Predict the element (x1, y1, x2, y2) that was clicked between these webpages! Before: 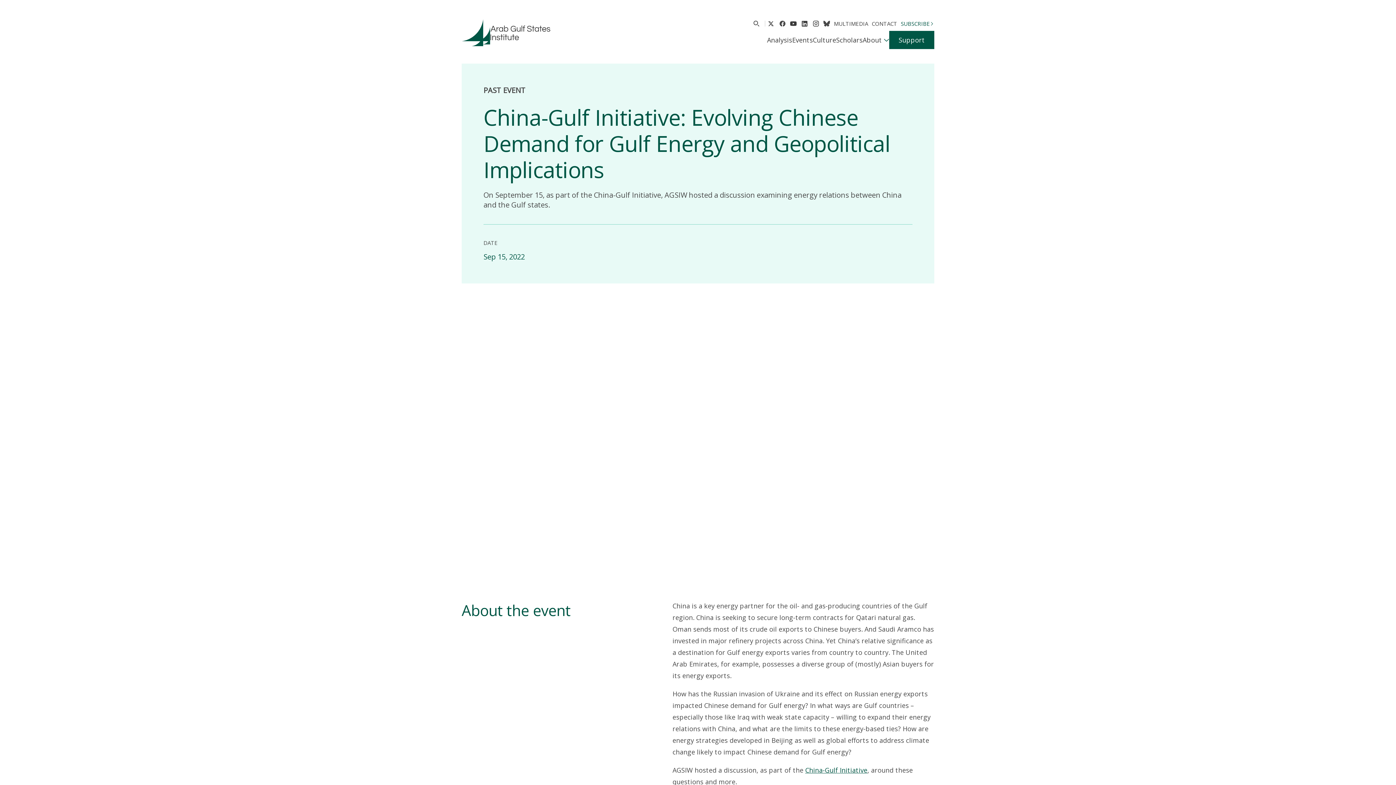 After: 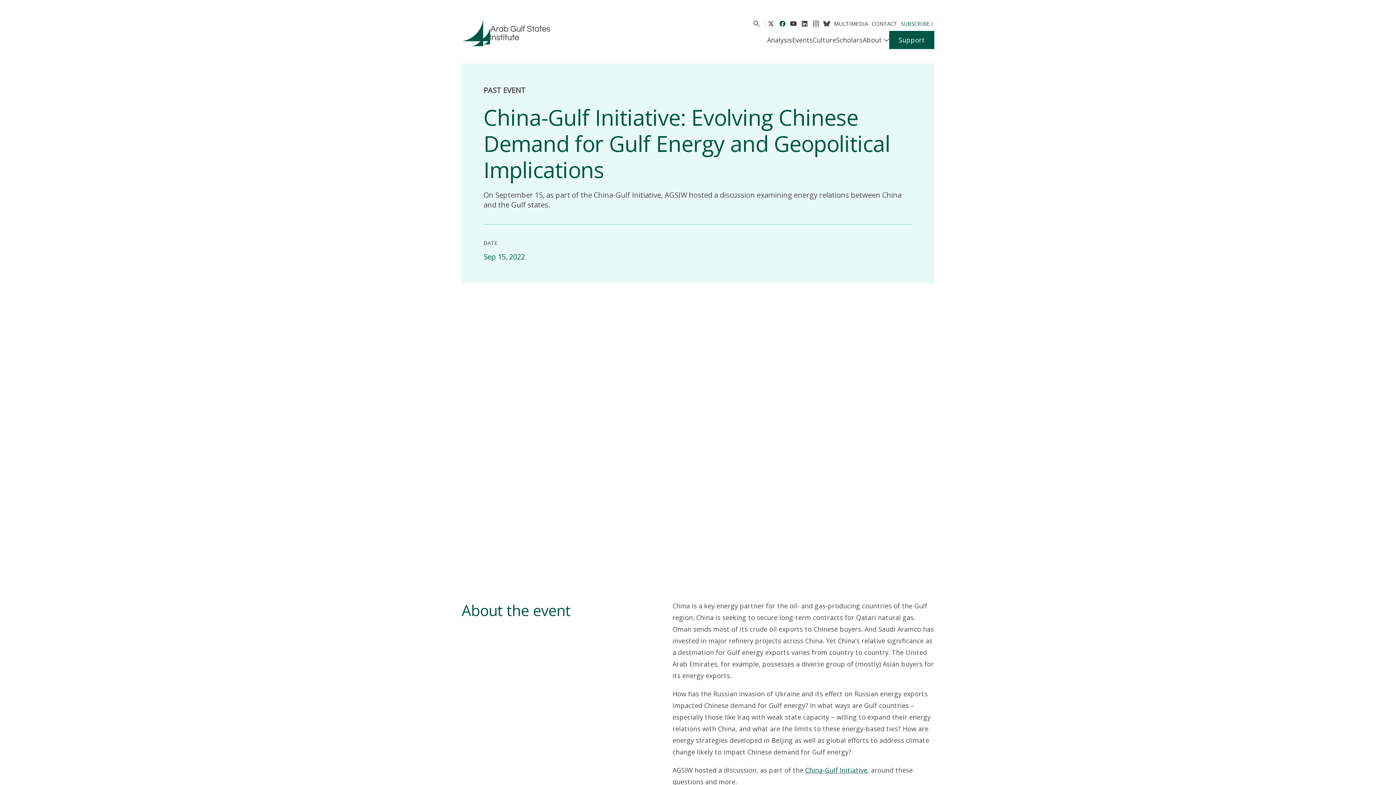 Action: label: AGSI's Facebook Profile bbox: (776, 18, 788, 29)